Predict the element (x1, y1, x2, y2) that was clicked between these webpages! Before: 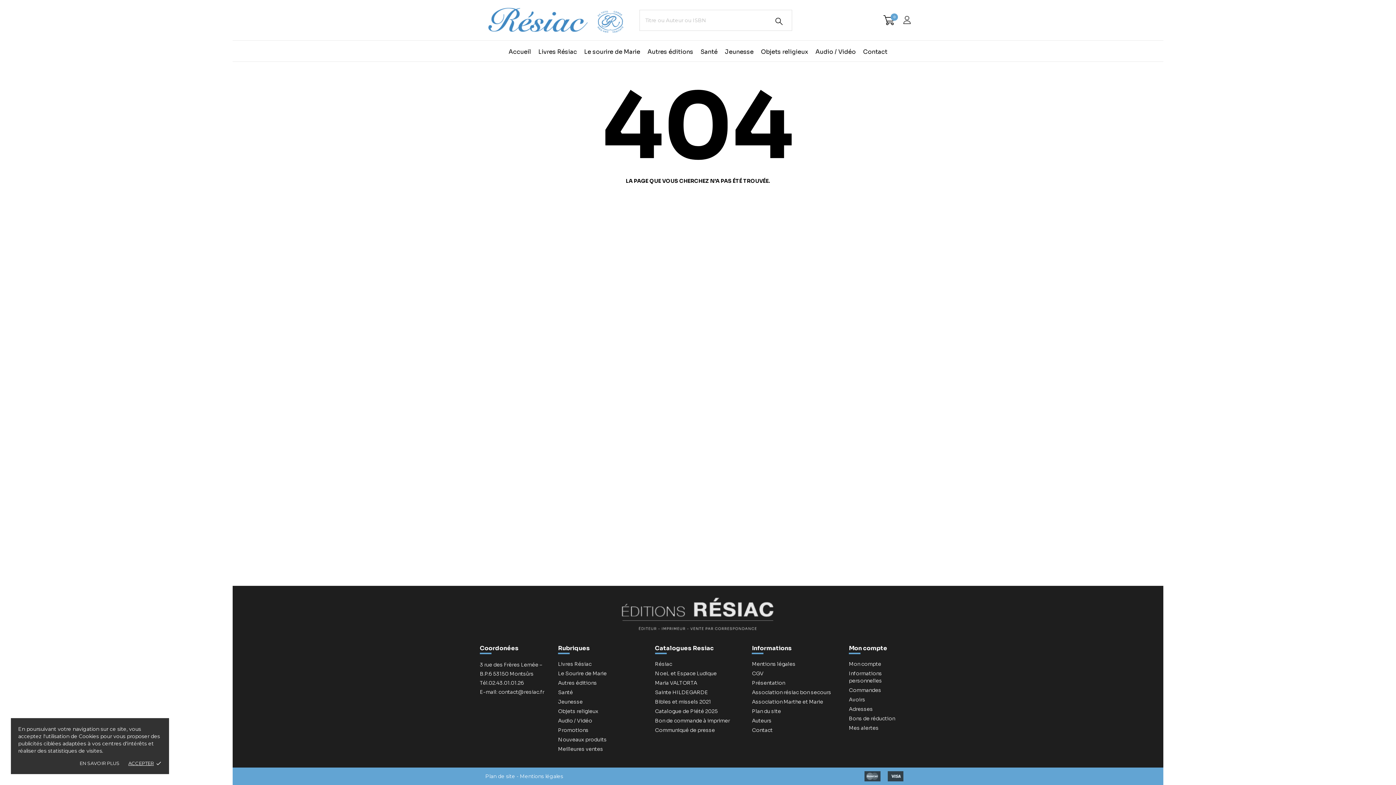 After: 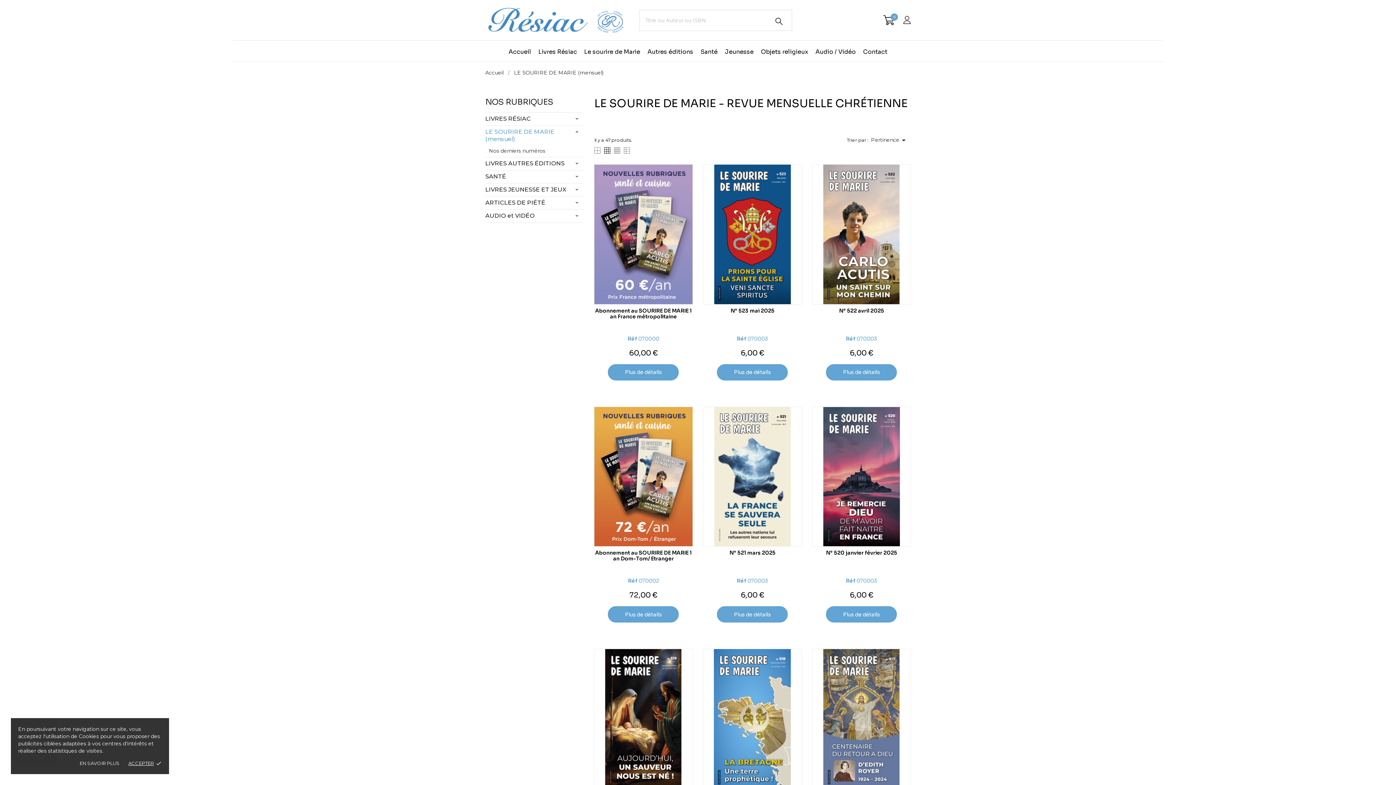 Action: label: Le sourire de Marie bbox: (580, 40, 644, 61)